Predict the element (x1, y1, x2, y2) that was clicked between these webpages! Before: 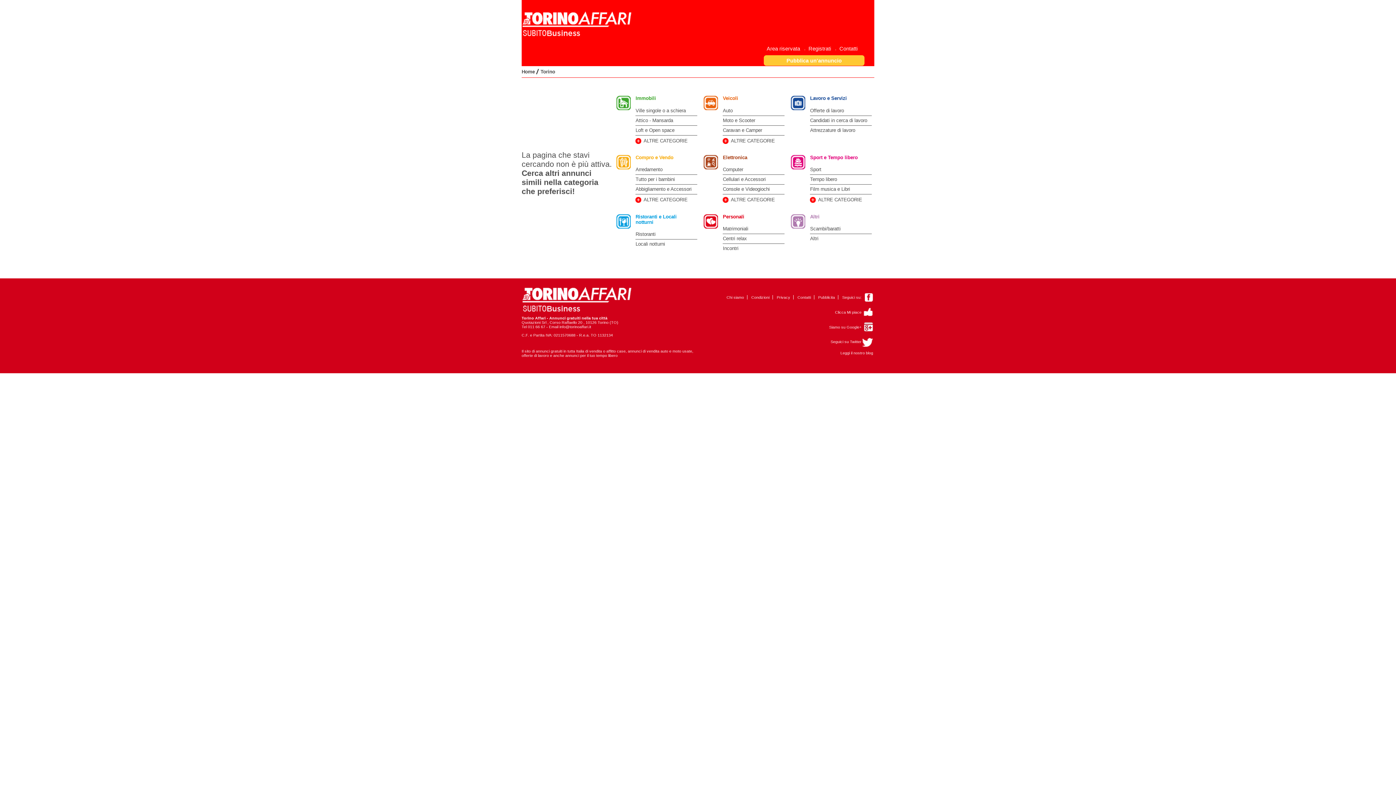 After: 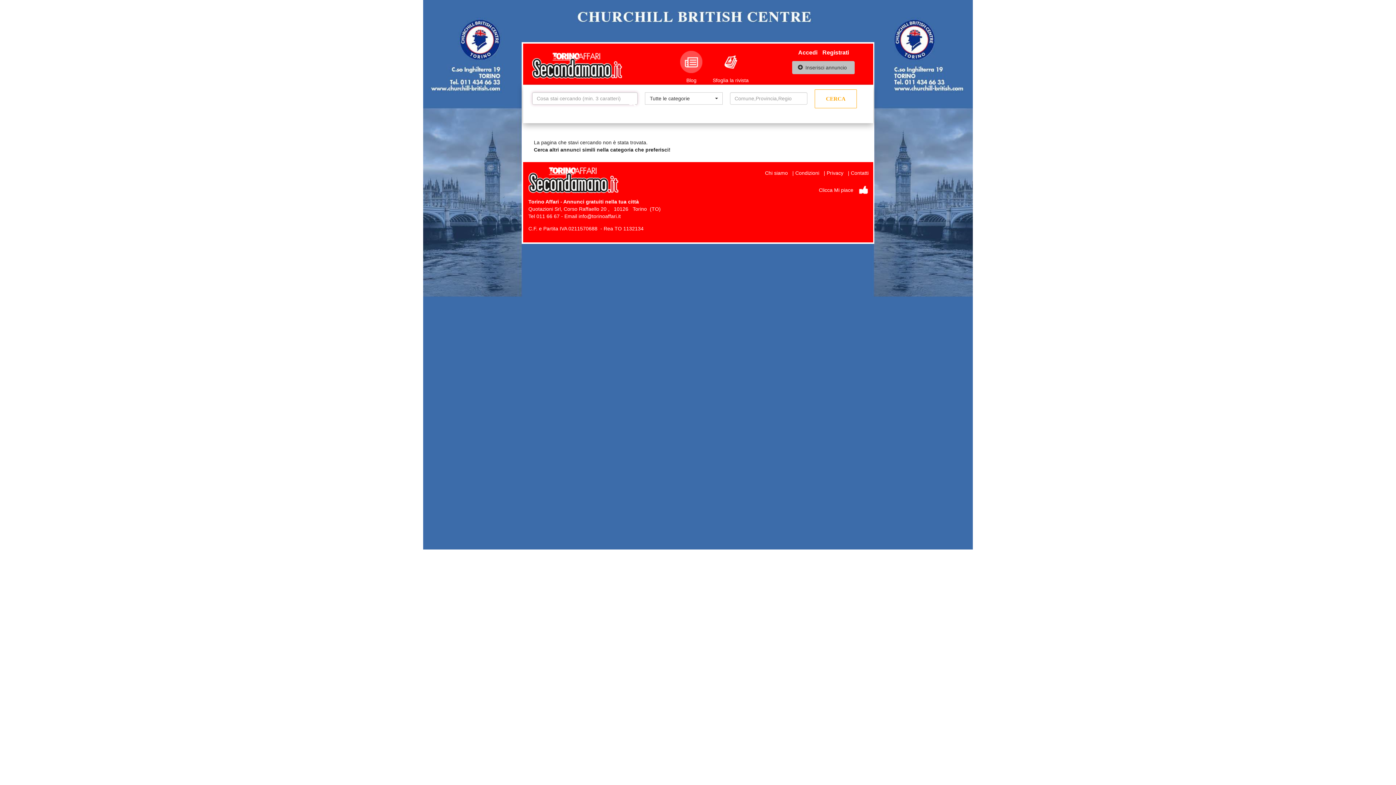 Action: bbox: (810, 214, 819, 219) label: Altri